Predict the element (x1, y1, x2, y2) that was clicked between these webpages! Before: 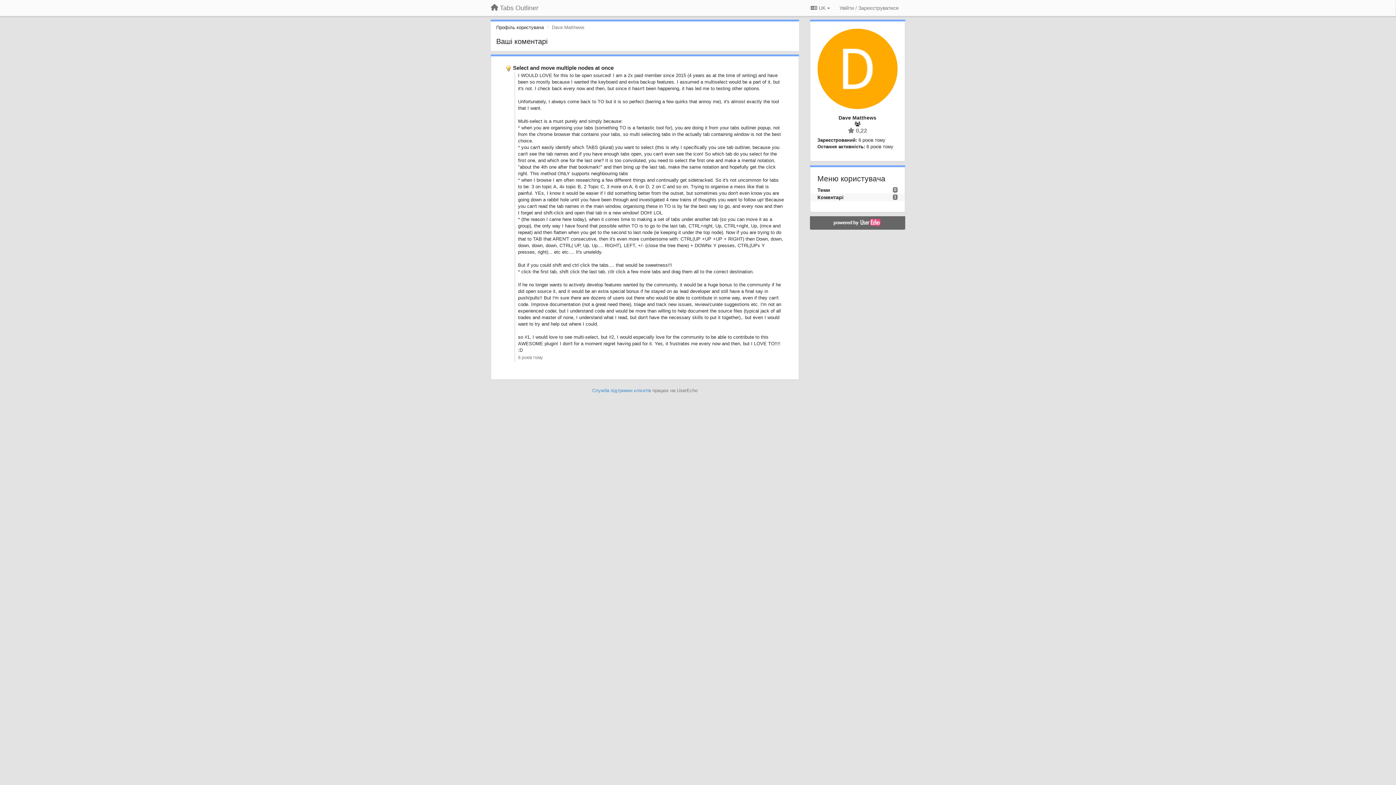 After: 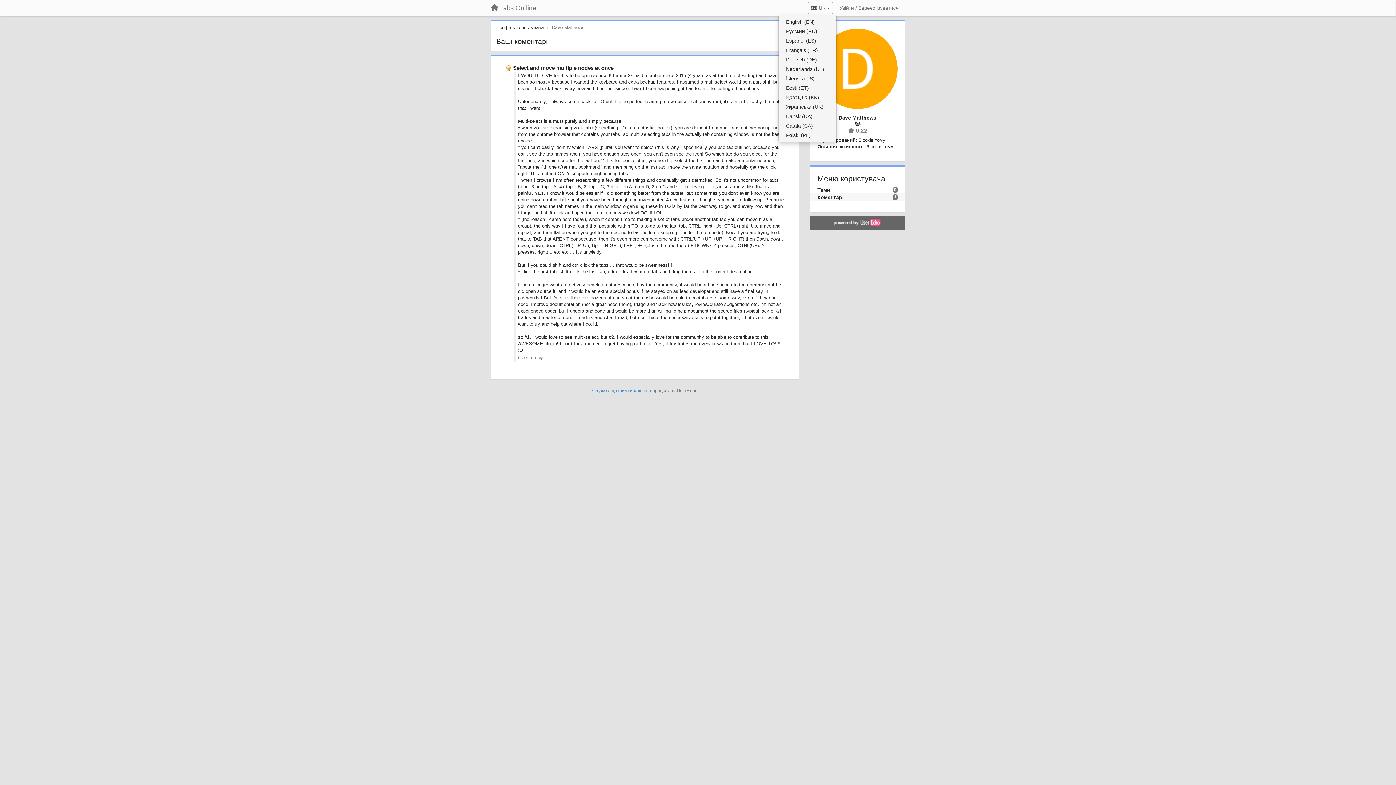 Action: label:  UK  bbox: (808, 1, 833, 14)